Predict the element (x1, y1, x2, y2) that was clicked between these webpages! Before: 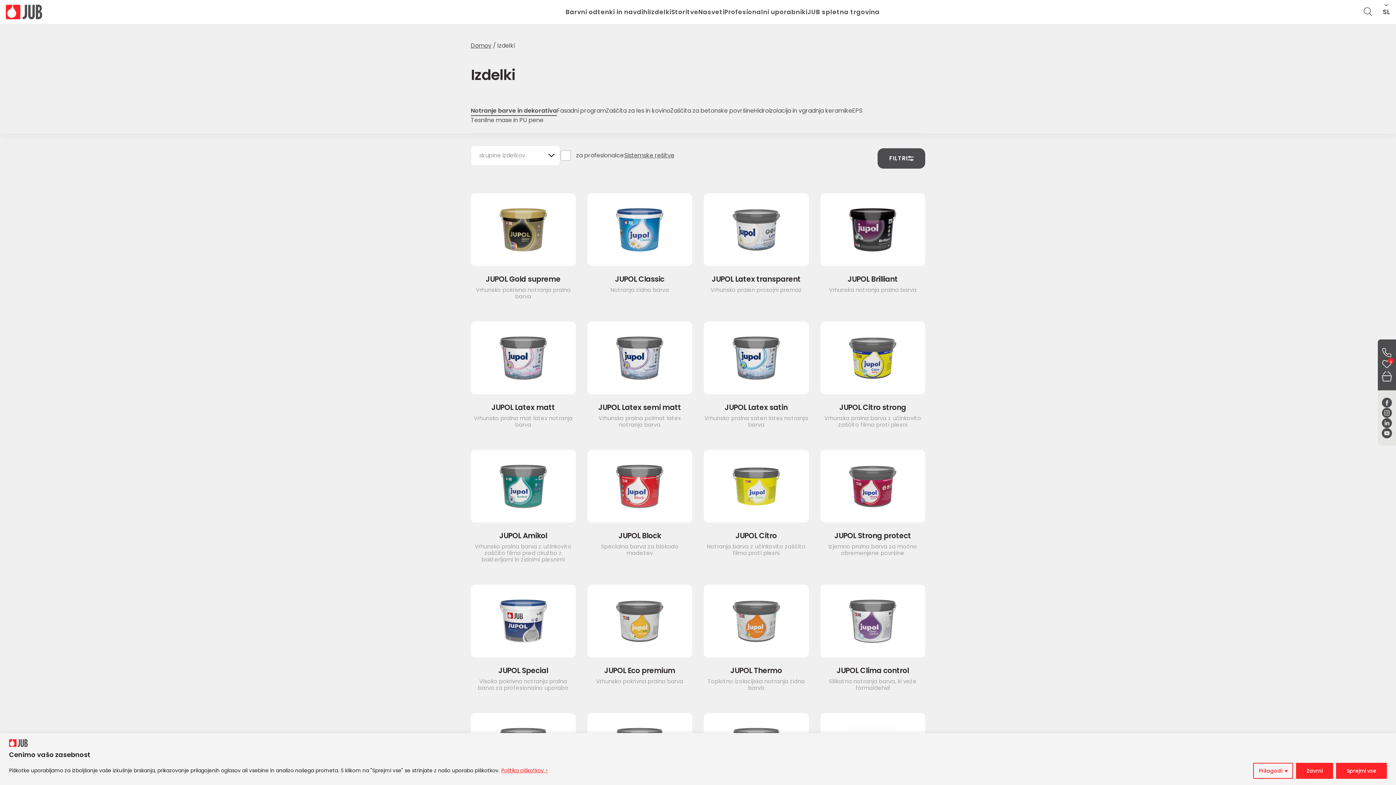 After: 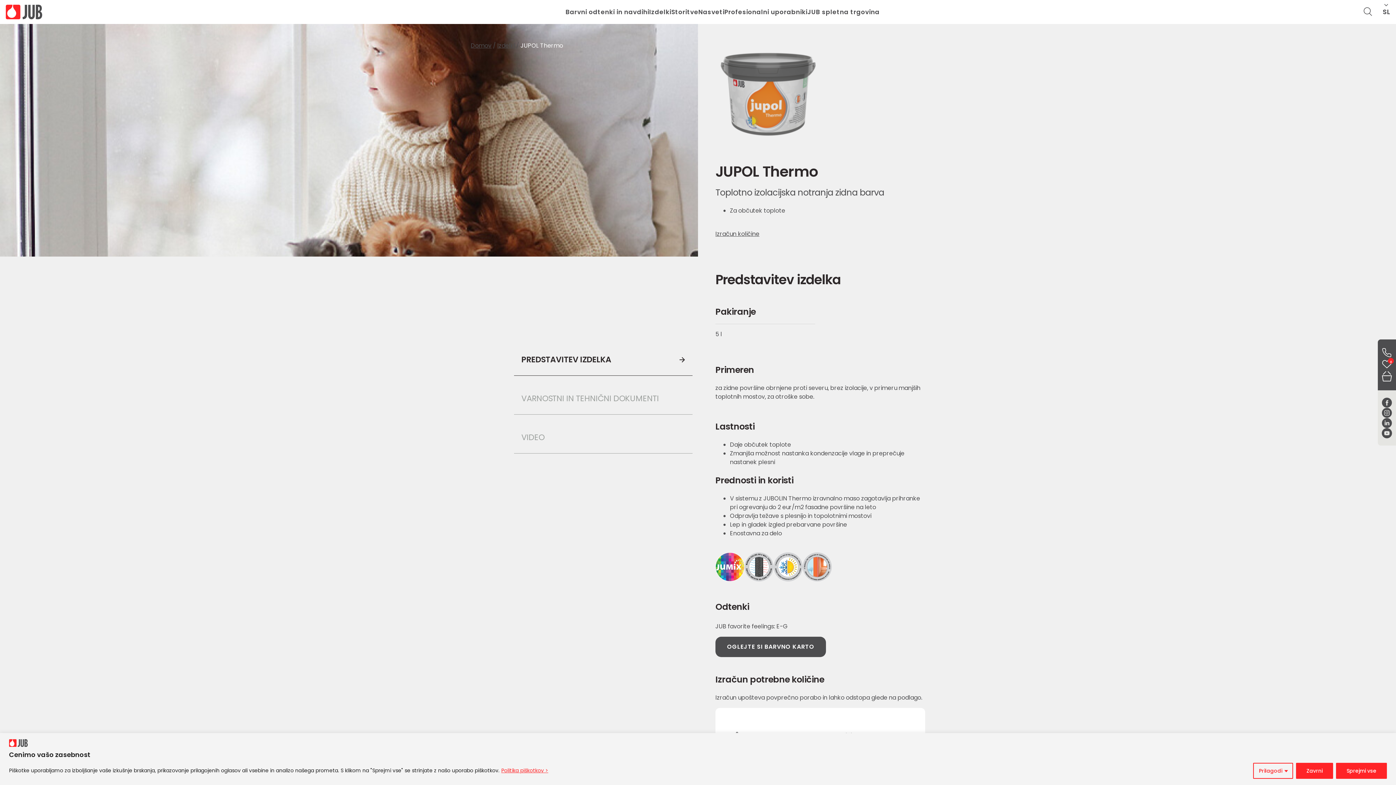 Action: bbox: (704, 585, 808, 657)